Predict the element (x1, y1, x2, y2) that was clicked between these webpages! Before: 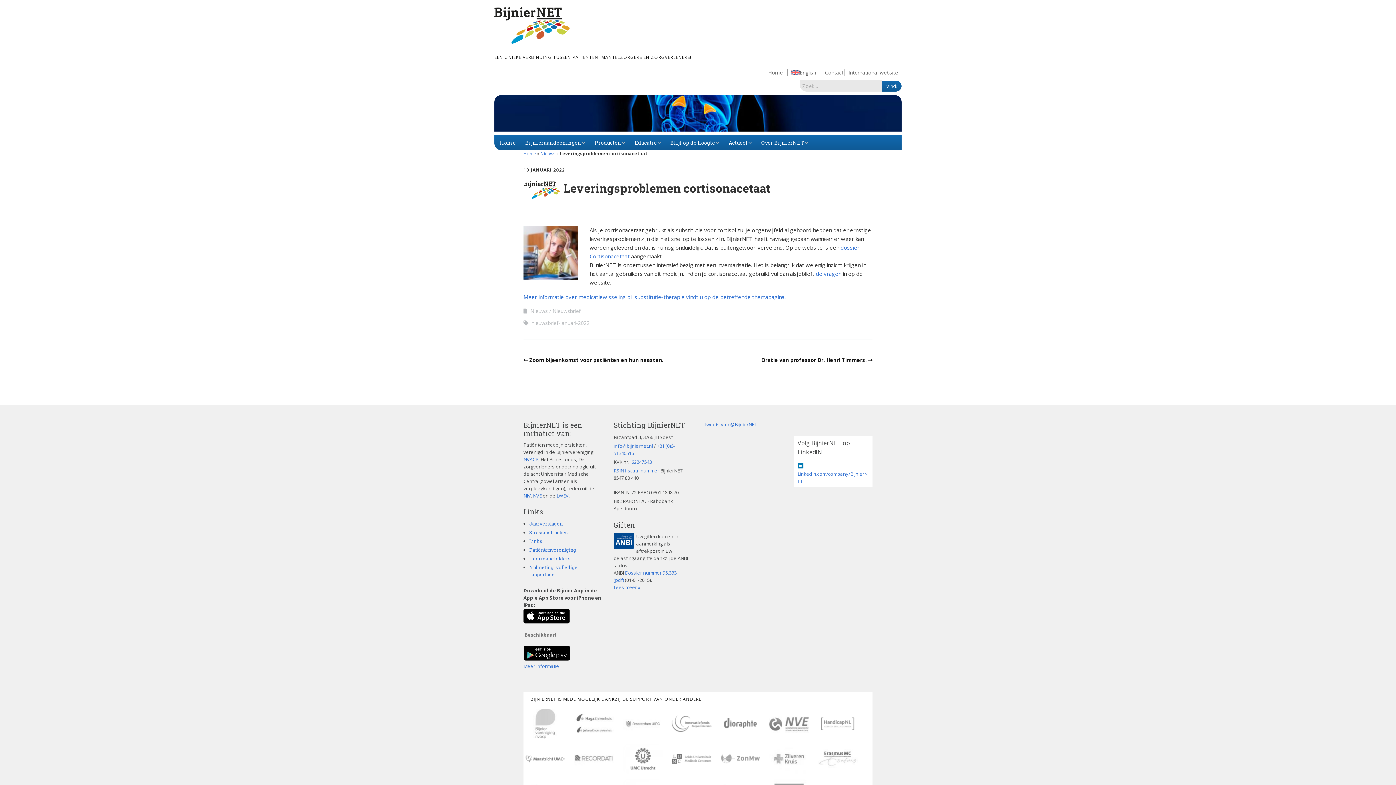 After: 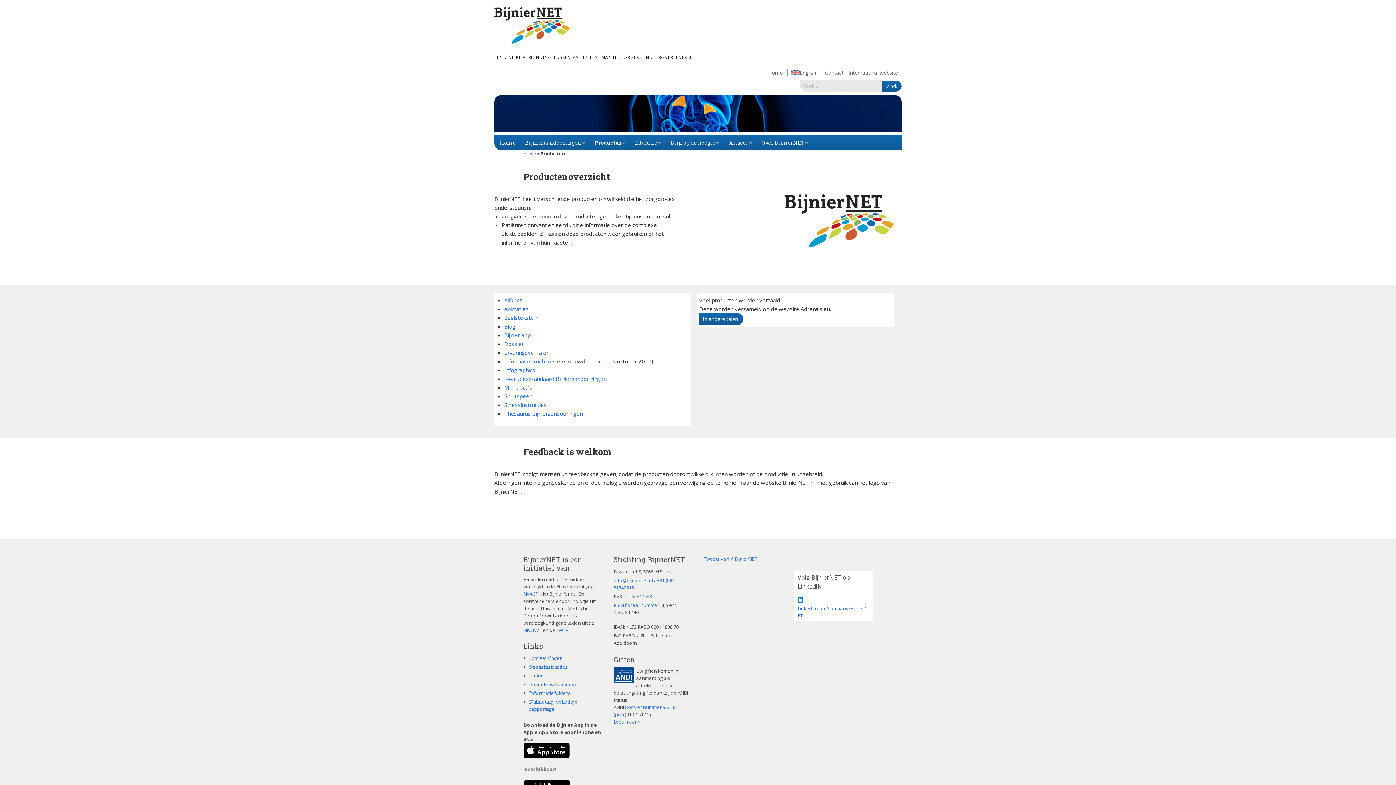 Action: bbox: (589, 135, 628, 150) label: Producten